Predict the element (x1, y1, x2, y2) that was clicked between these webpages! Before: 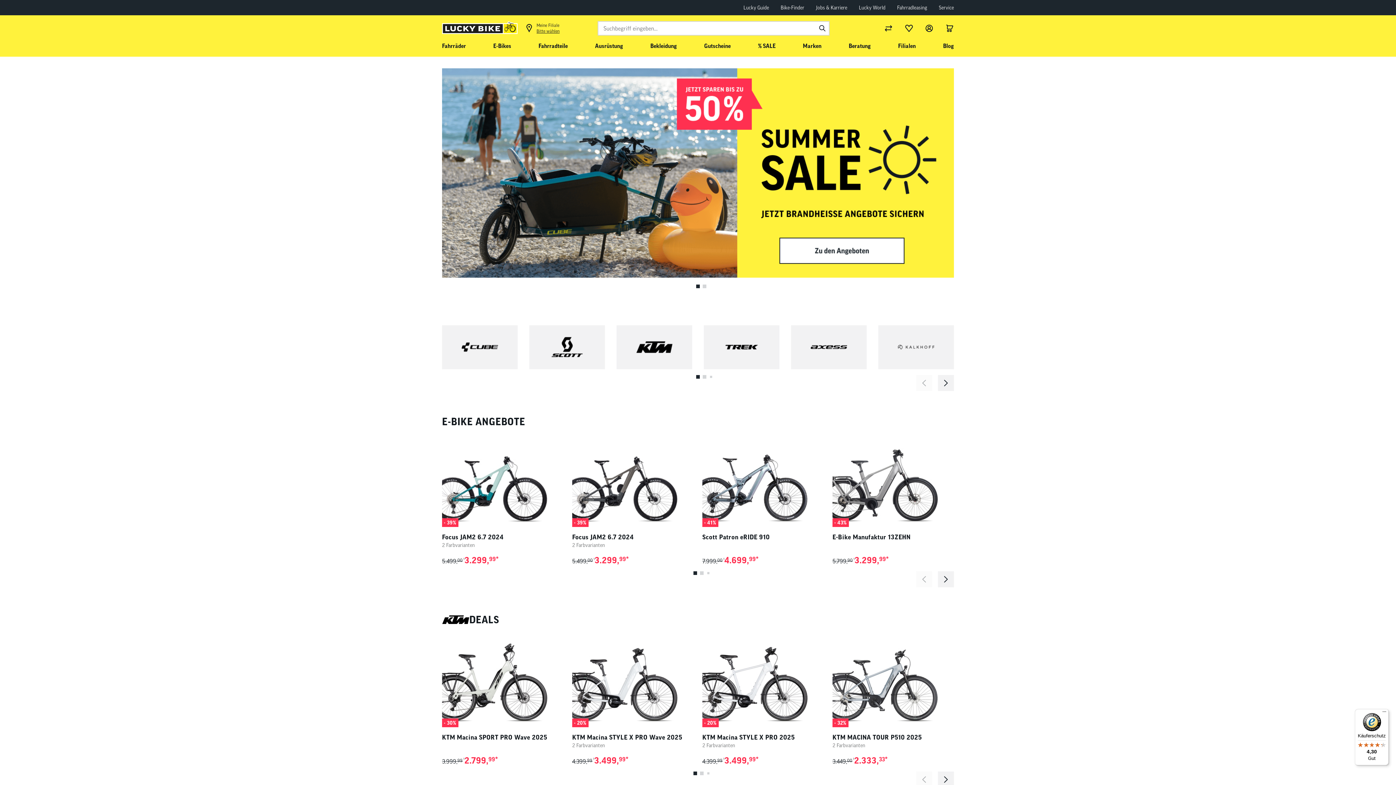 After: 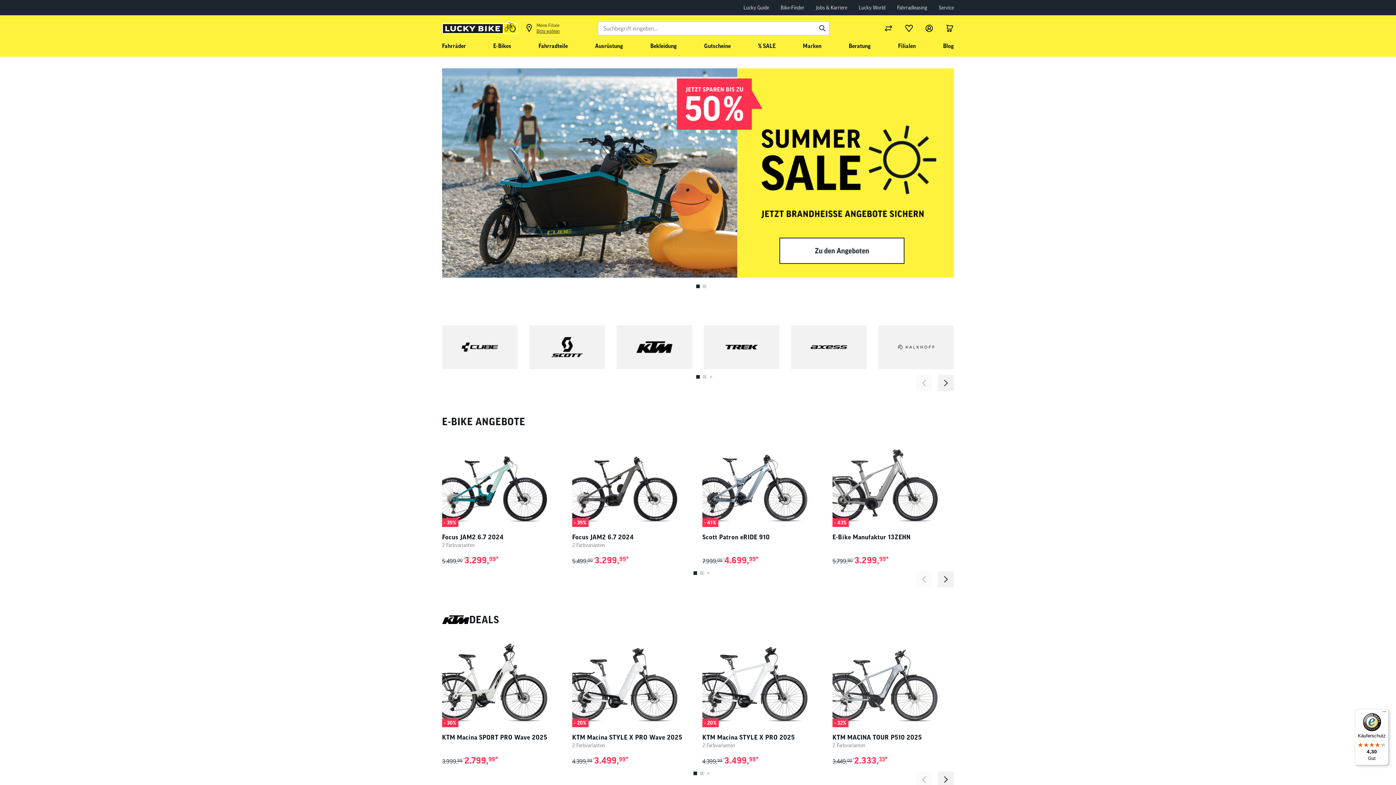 Action: bbox: (442, 21, 517, 35)